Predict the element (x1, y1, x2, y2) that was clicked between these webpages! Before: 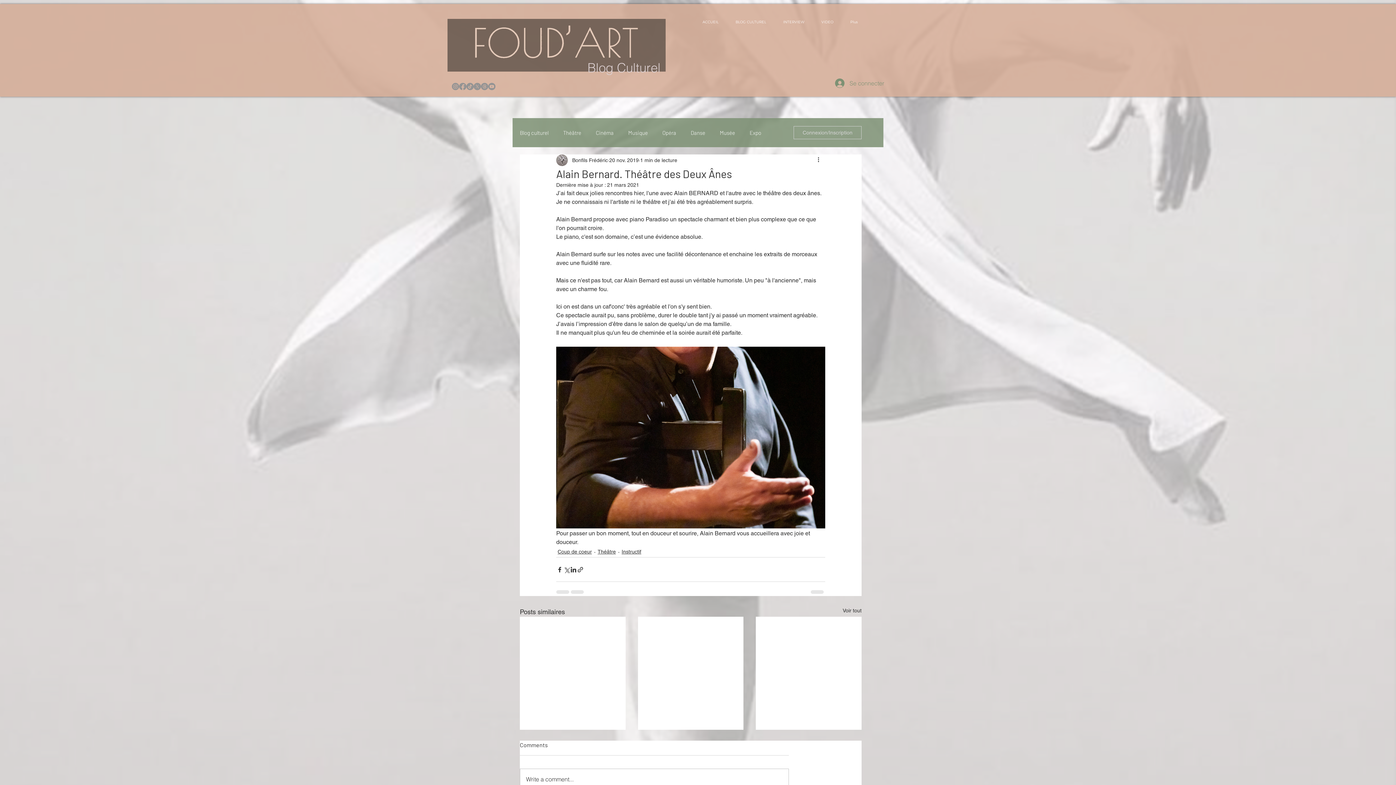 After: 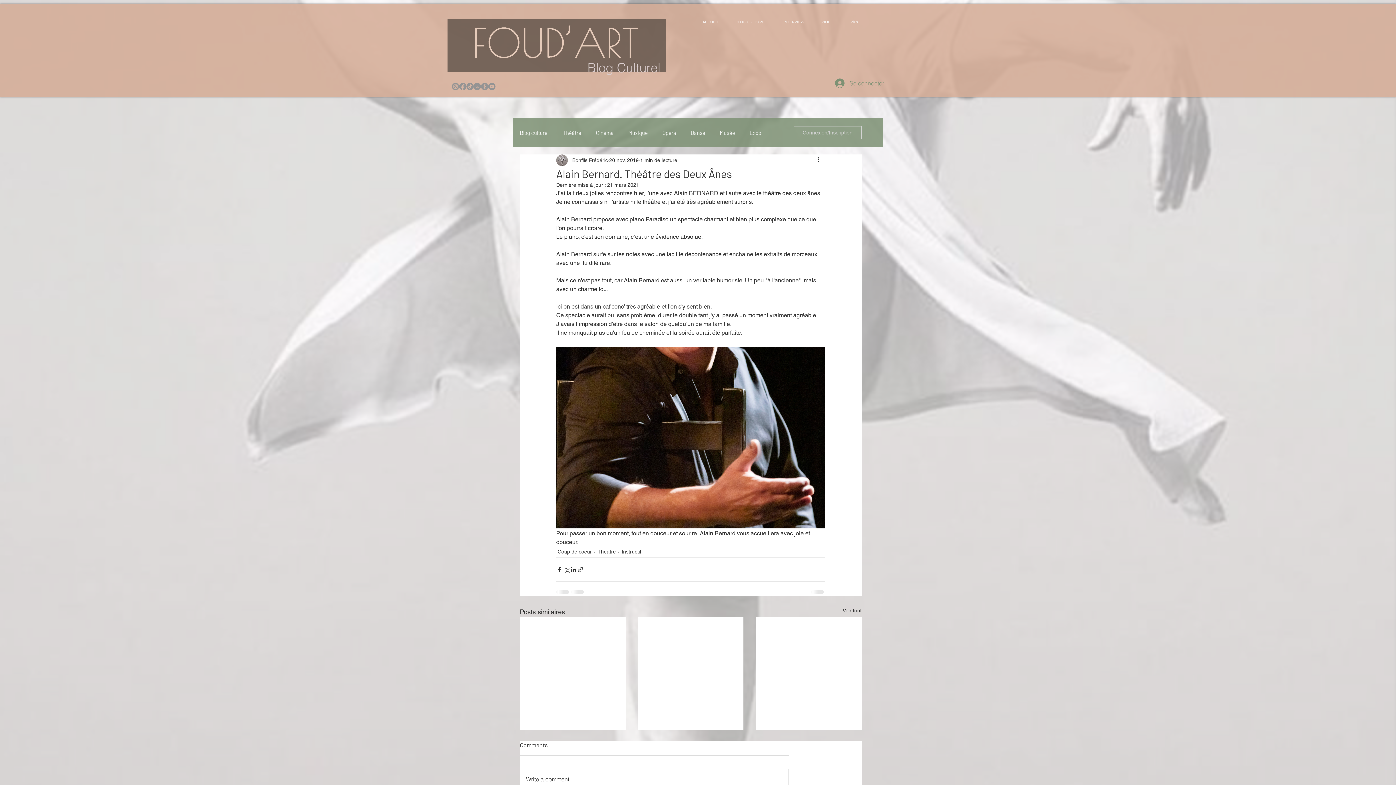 Action: bbox: (473, 82, 481, 90) label: X      